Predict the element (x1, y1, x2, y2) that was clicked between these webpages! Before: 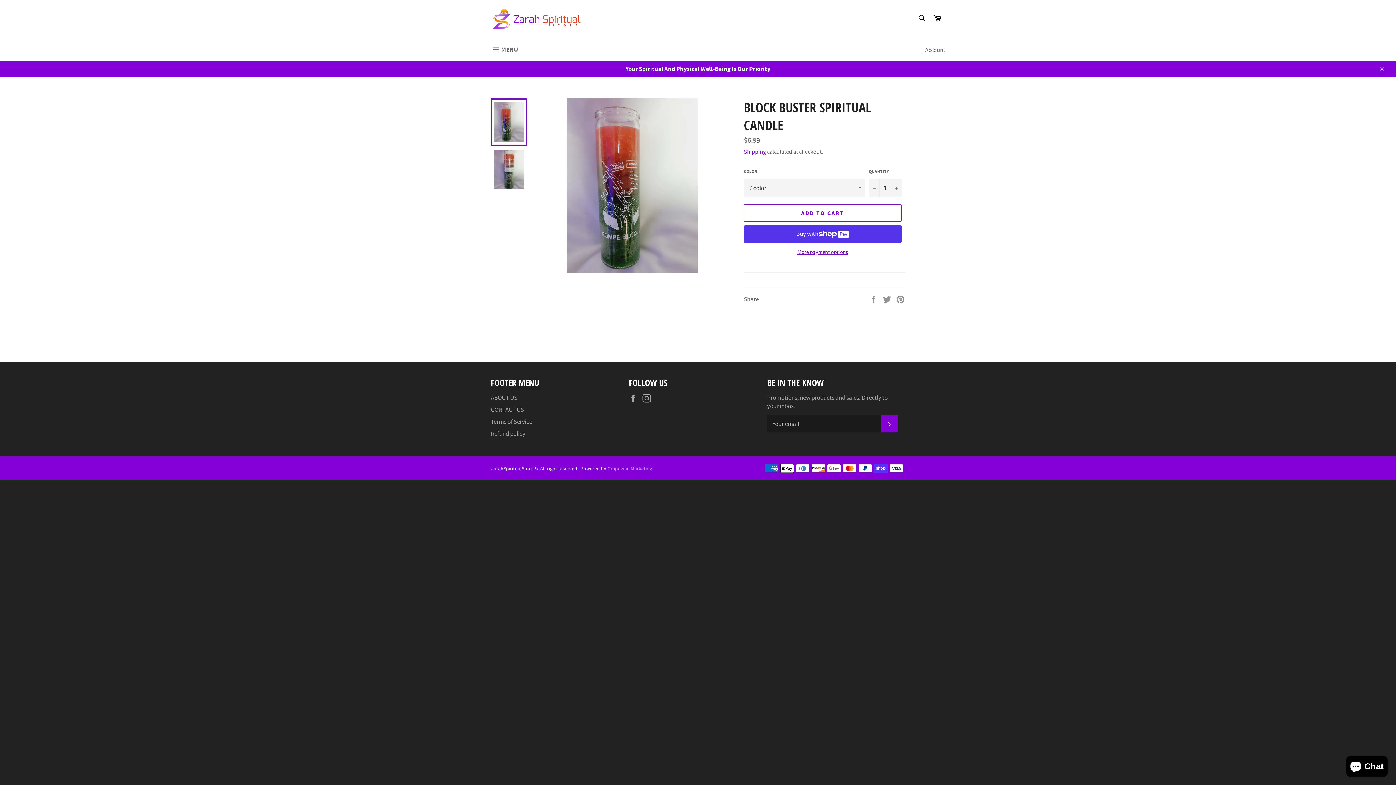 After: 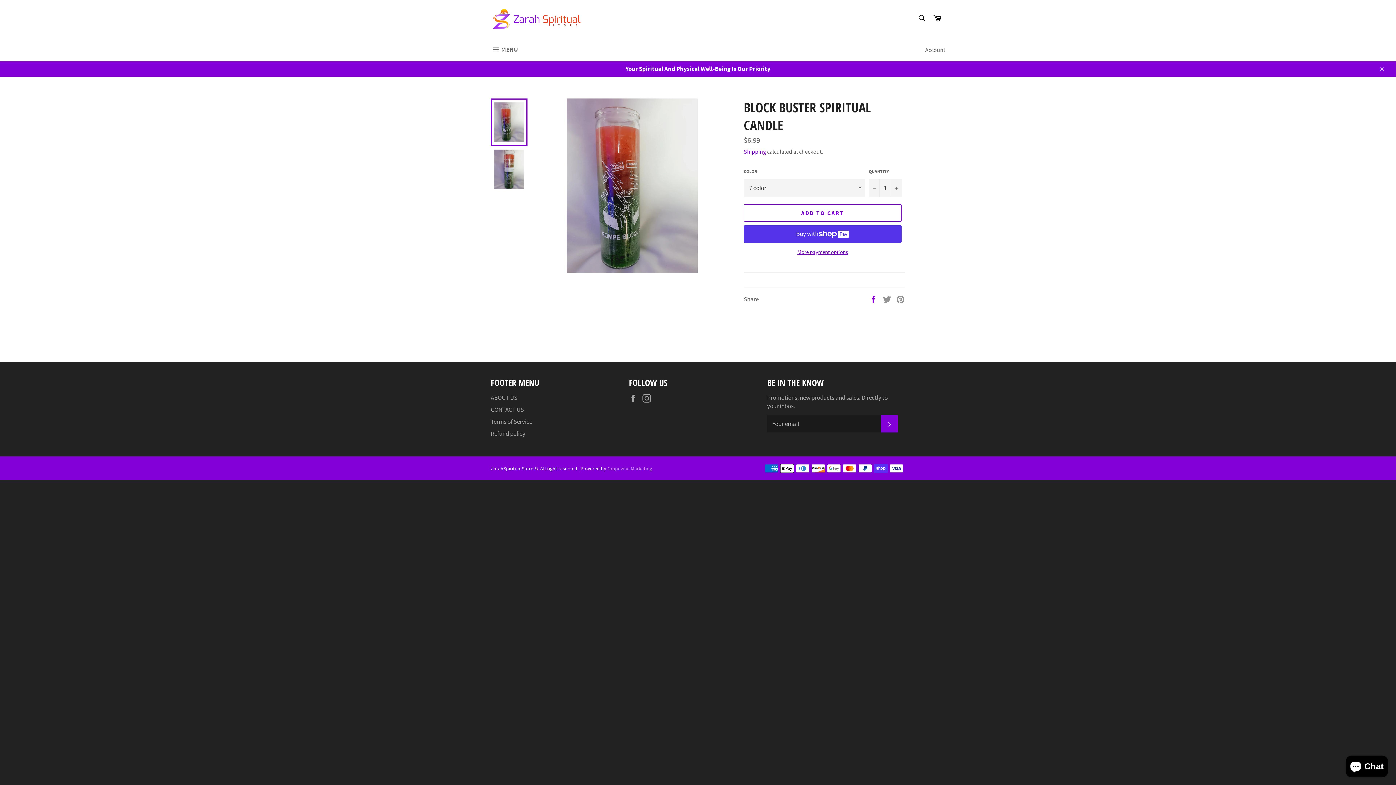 Action: bbox: (869, 294, 879, 302) label:  
Share on Facebook